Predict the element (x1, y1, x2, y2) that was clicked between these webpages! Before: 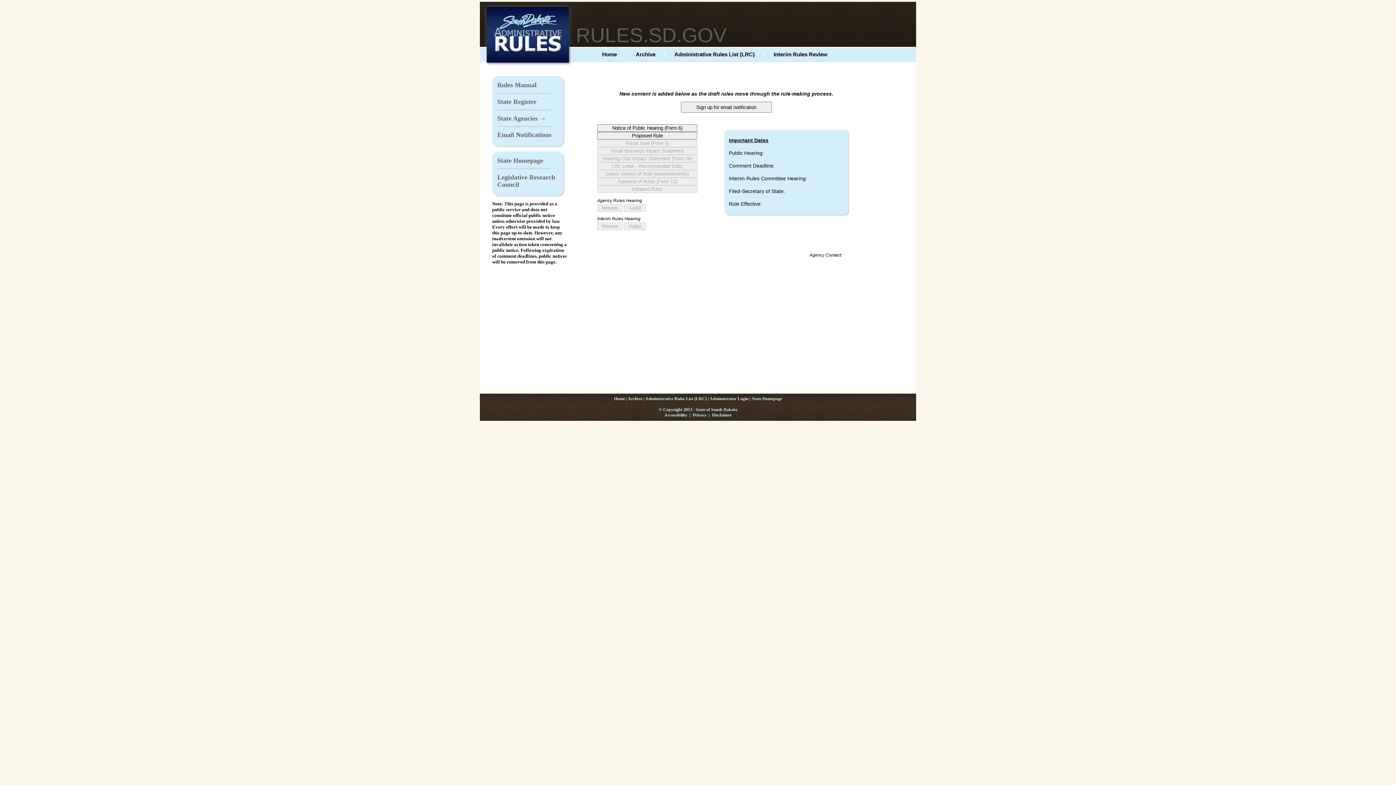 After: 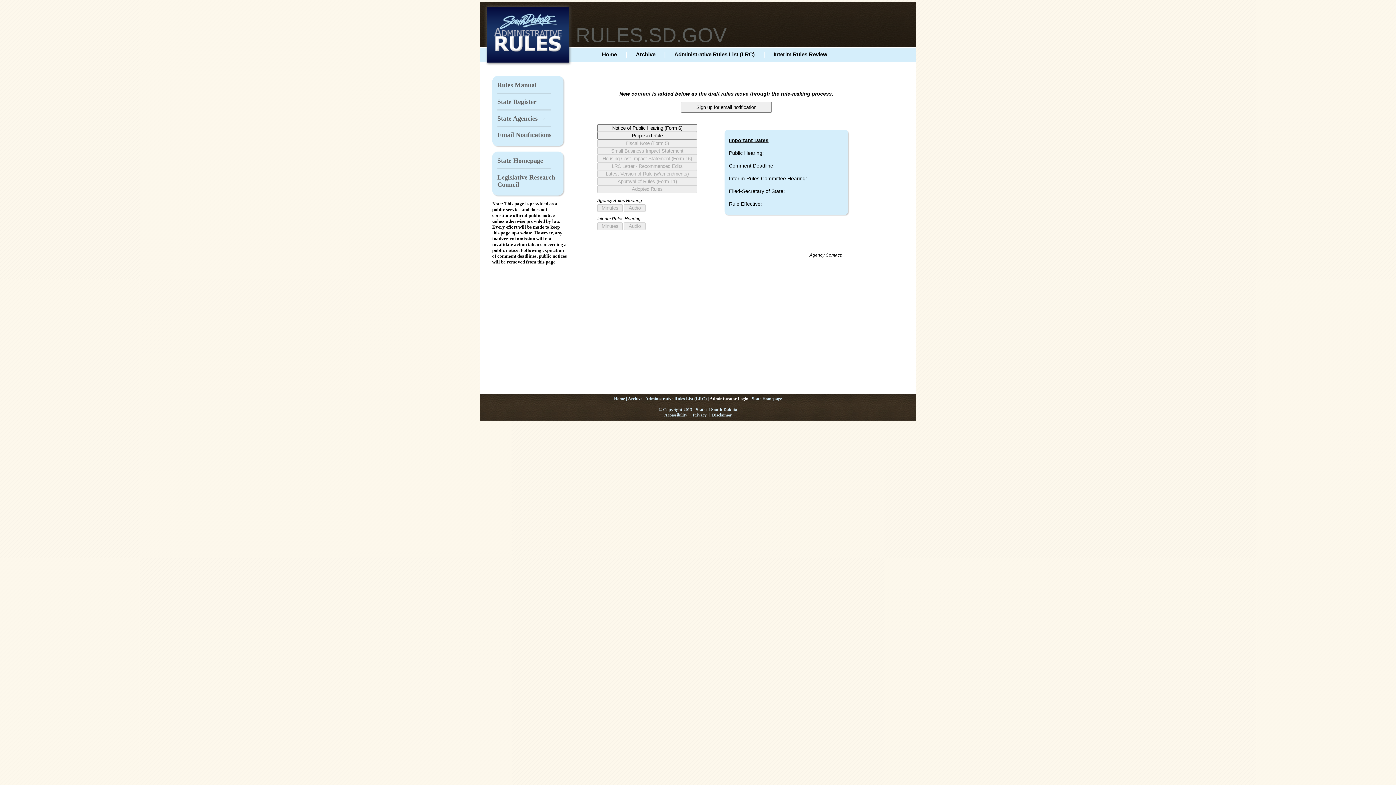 Action: label: Administrator Login bbox: (709, 396, 748, 401)